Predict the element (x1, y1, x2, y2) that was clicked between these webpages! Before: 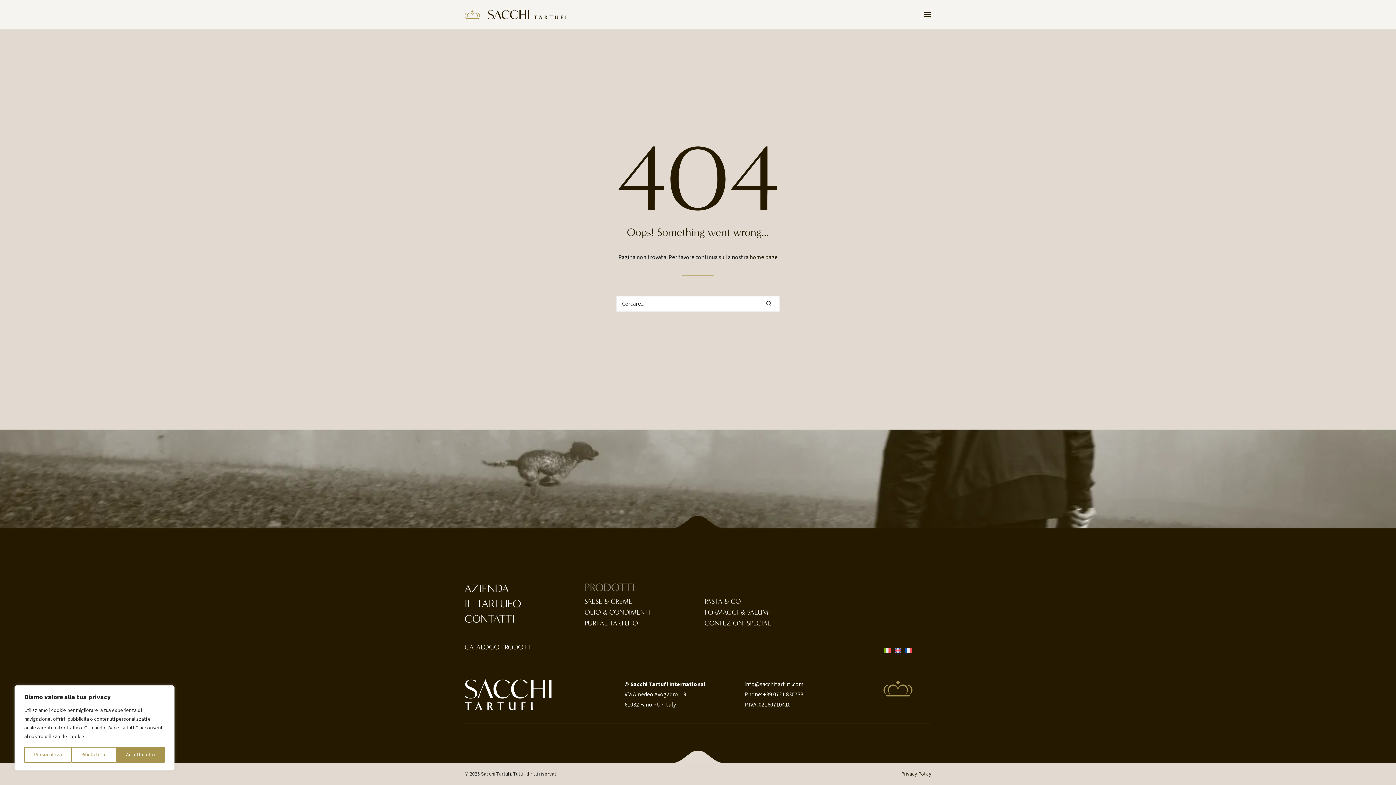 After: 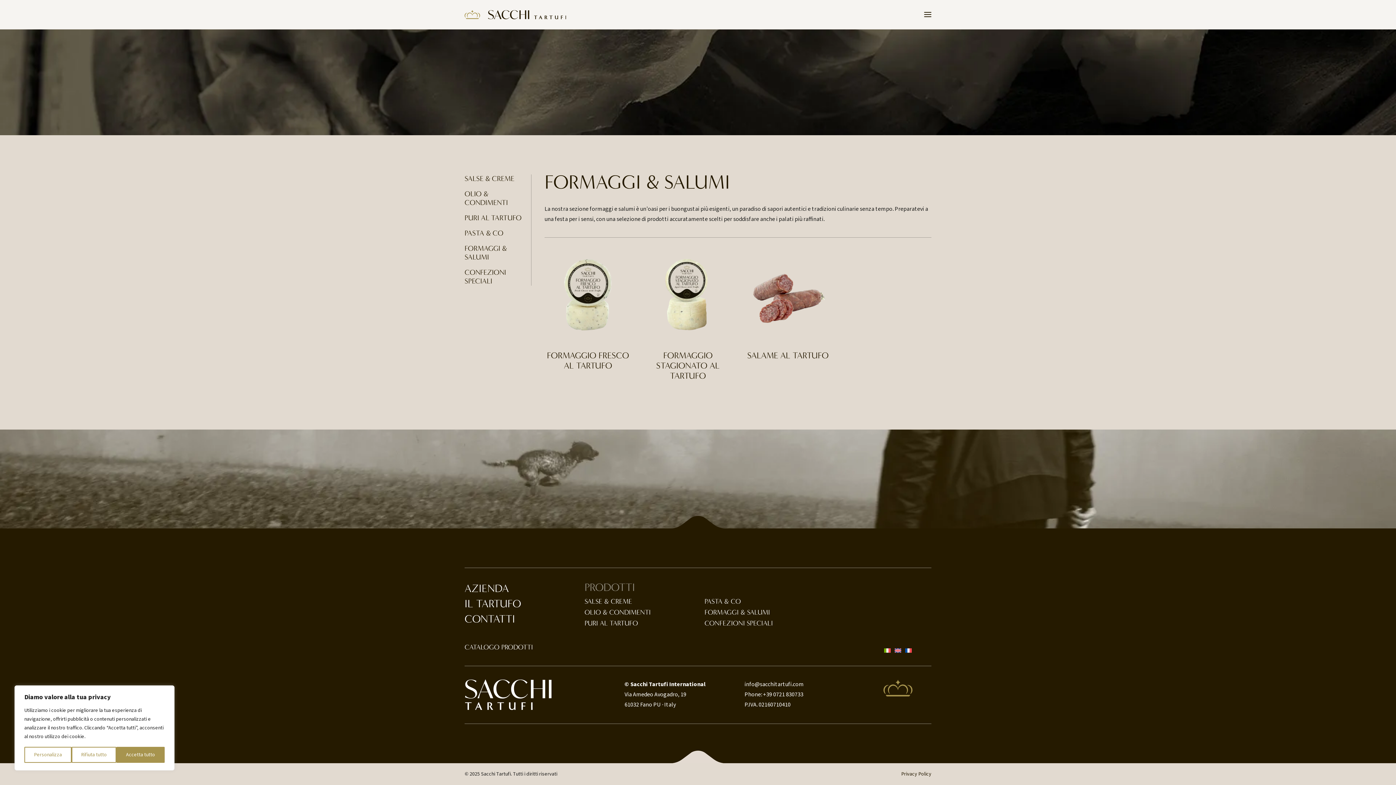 Action: label: FORMAGGI & SALUMI bbox: (704, 608, 770, 616)